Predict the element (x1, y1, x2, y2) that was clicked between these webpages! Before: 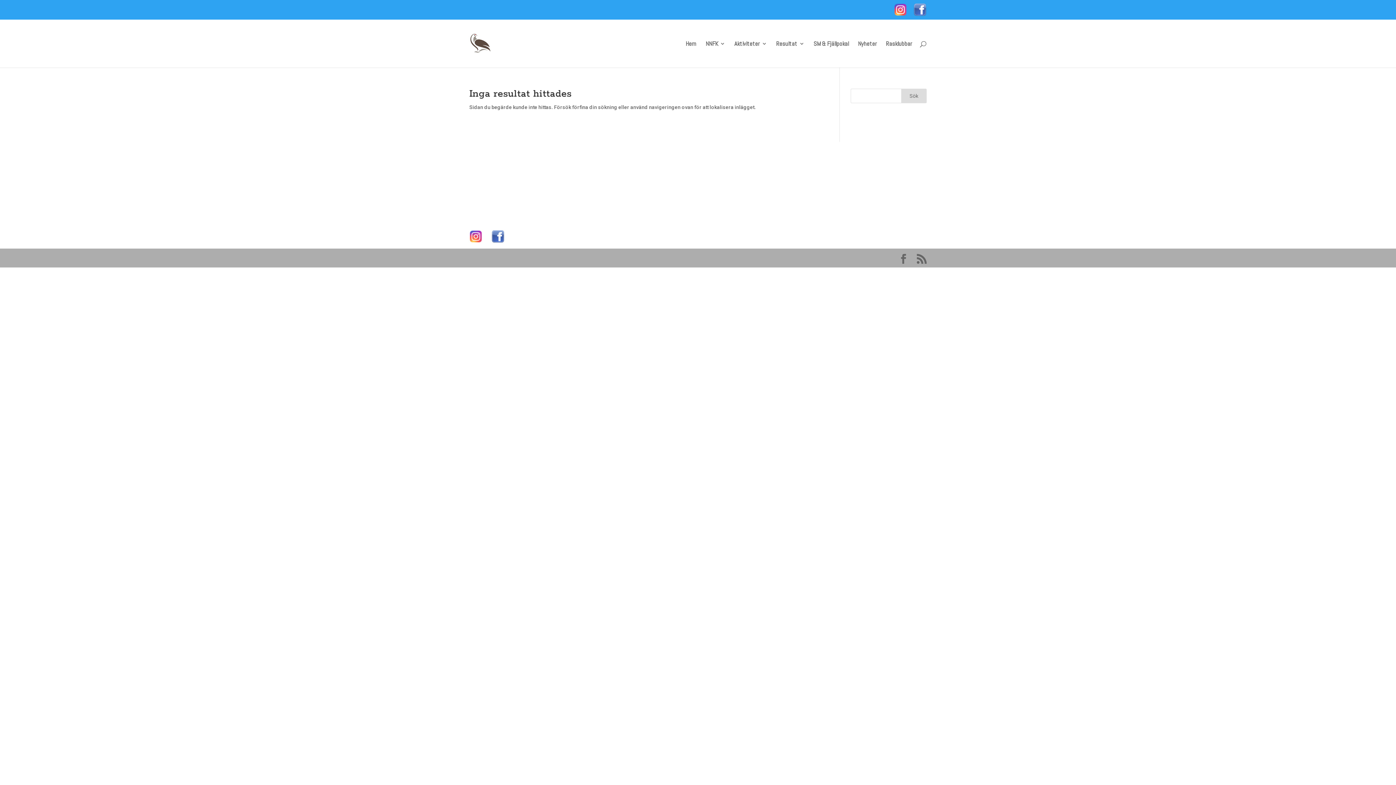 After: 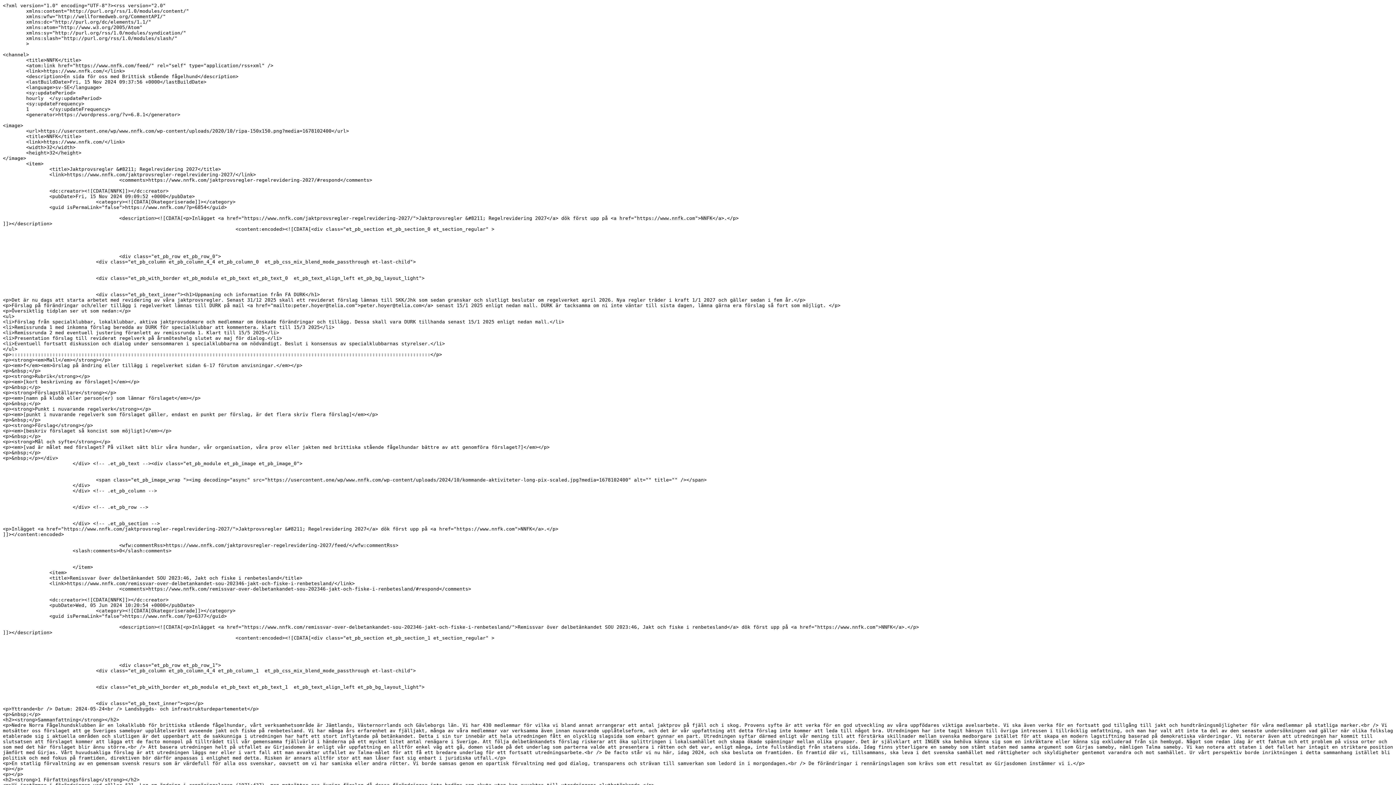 Action: bbox: (917, 254, 926, 264)